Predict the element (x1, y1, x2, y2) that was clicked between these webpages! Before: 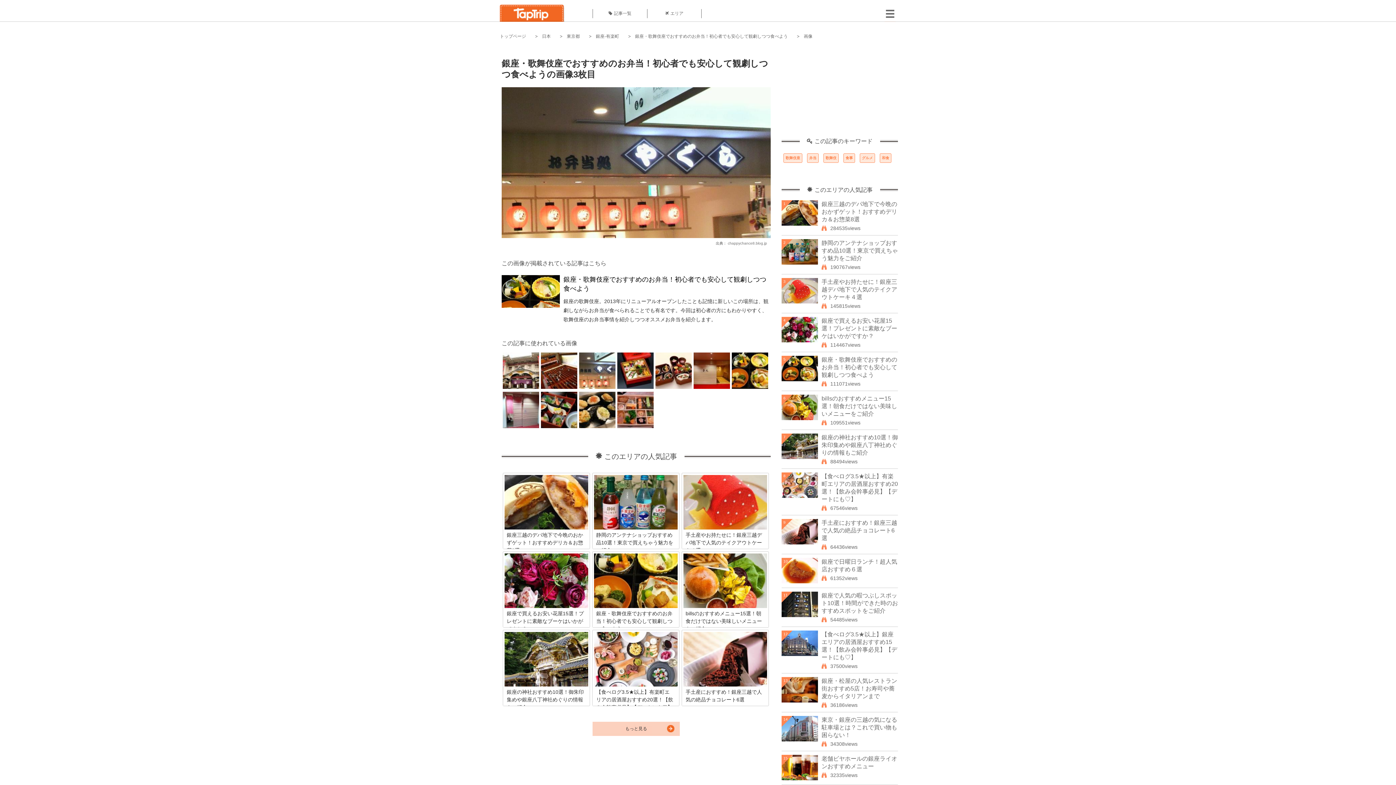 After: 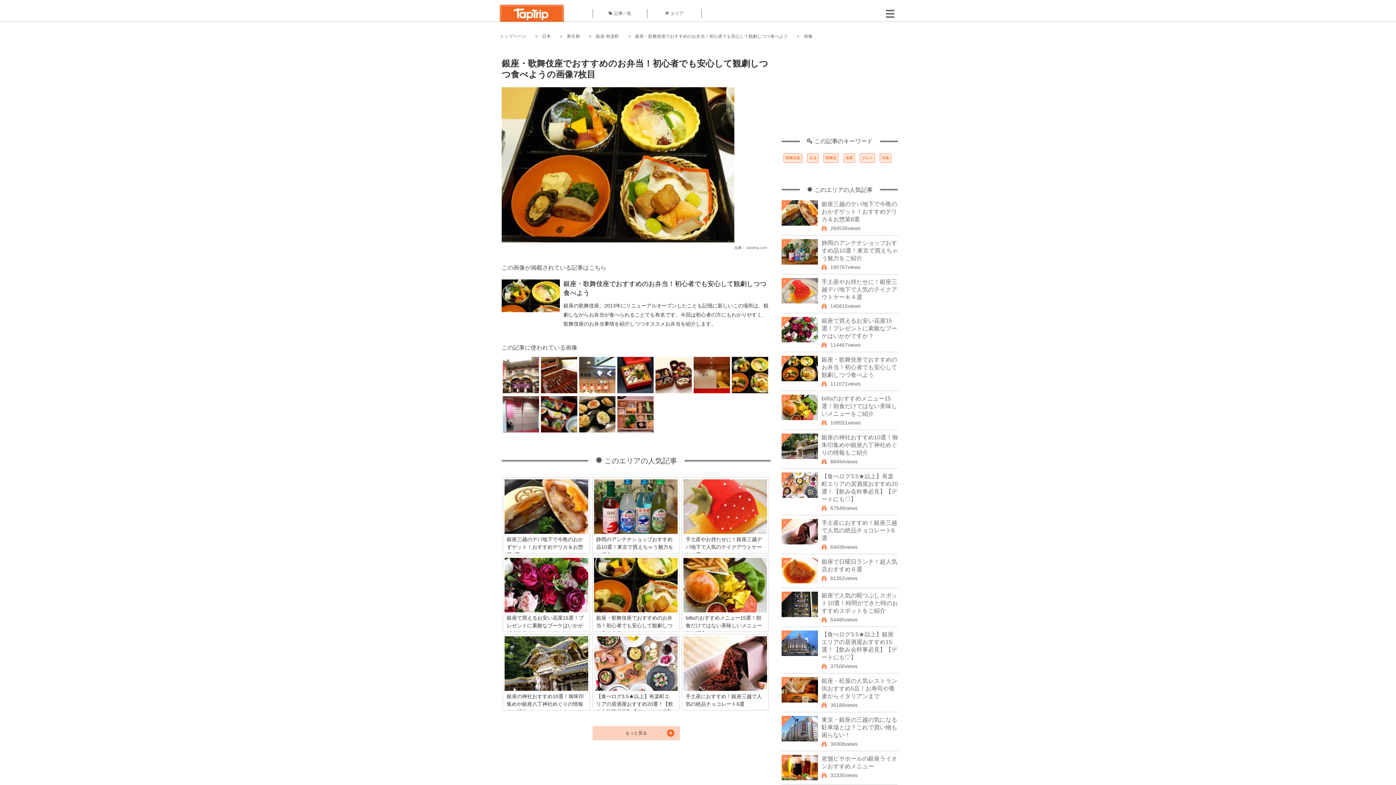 Action: bbox: (732, 385, 768, 390)